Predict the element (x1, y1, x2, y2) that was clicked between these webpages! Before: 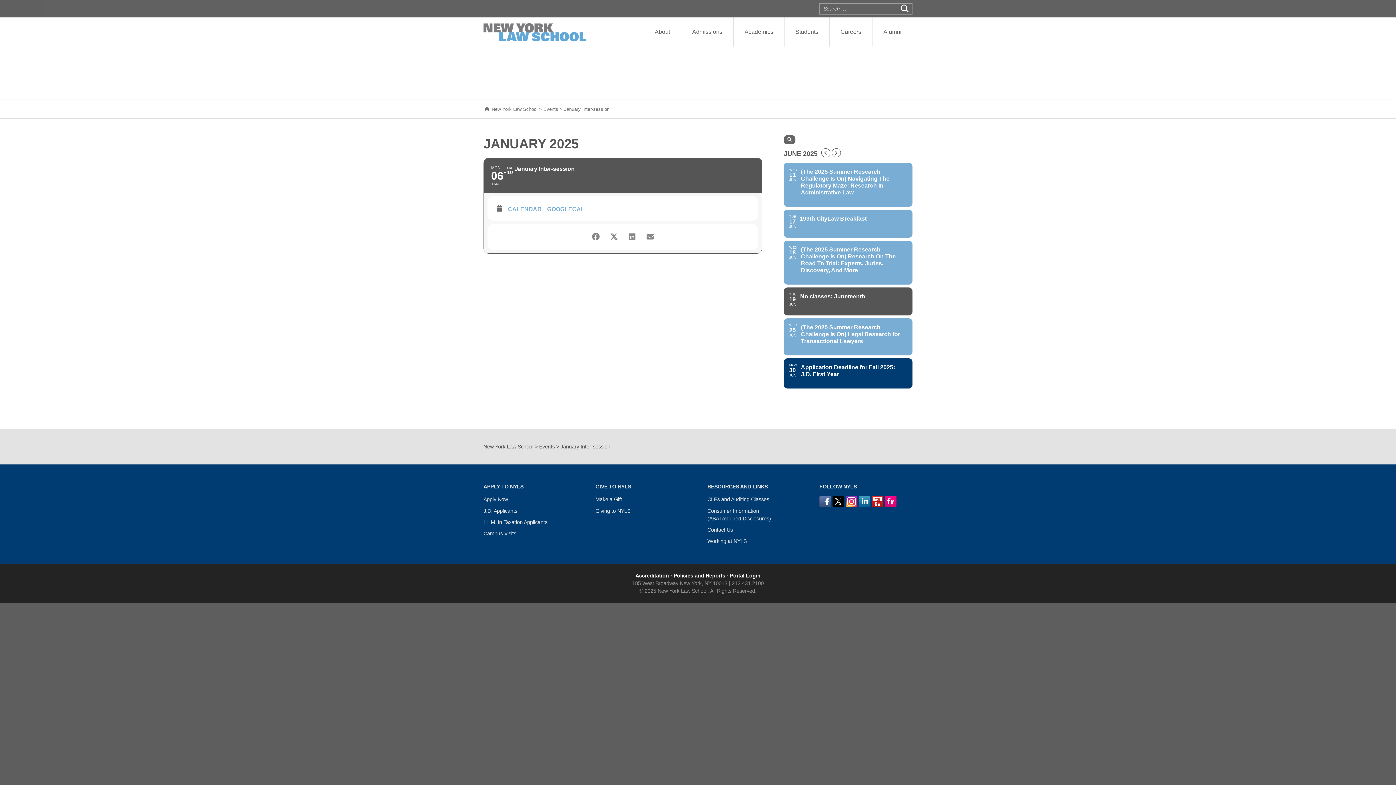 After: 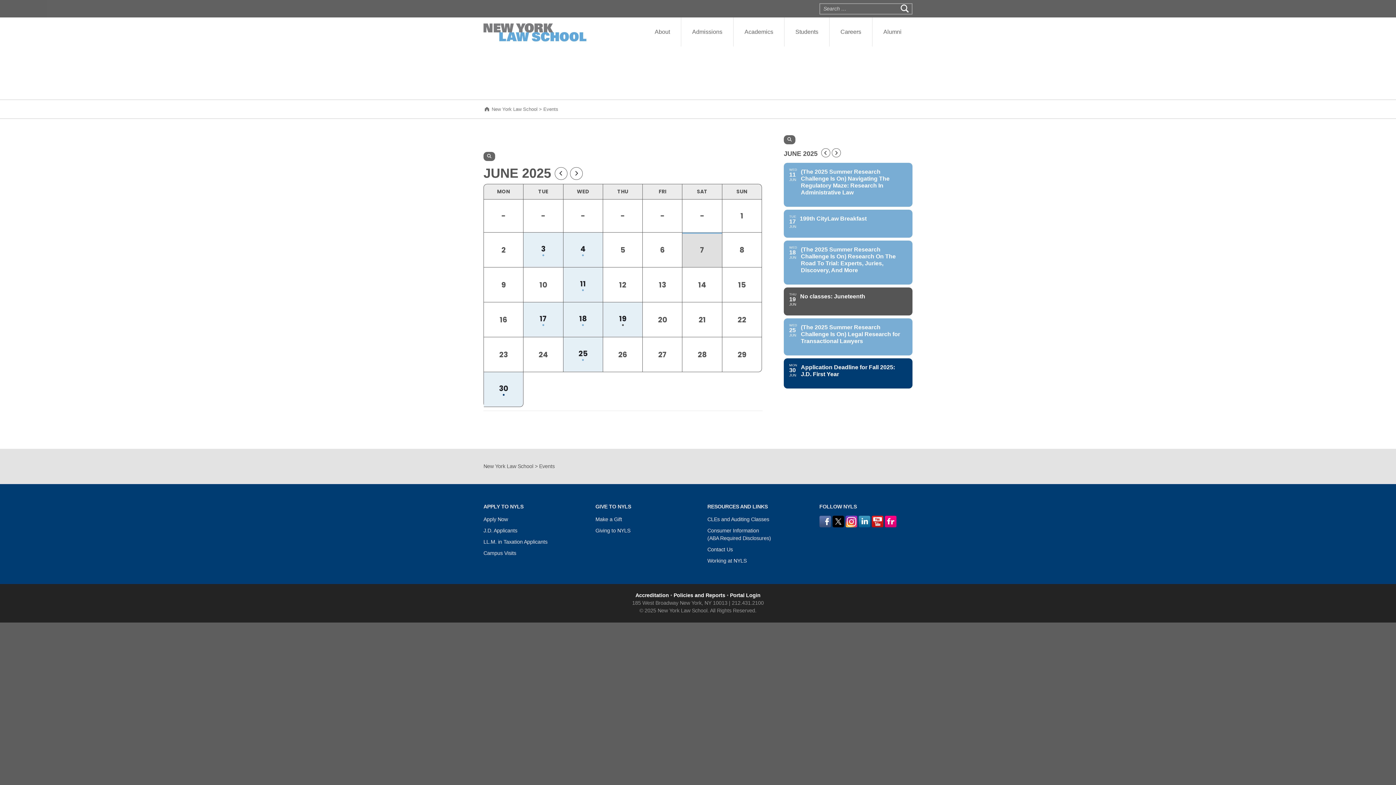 Action: bbox: (539, 444, 554, 449) label: Events